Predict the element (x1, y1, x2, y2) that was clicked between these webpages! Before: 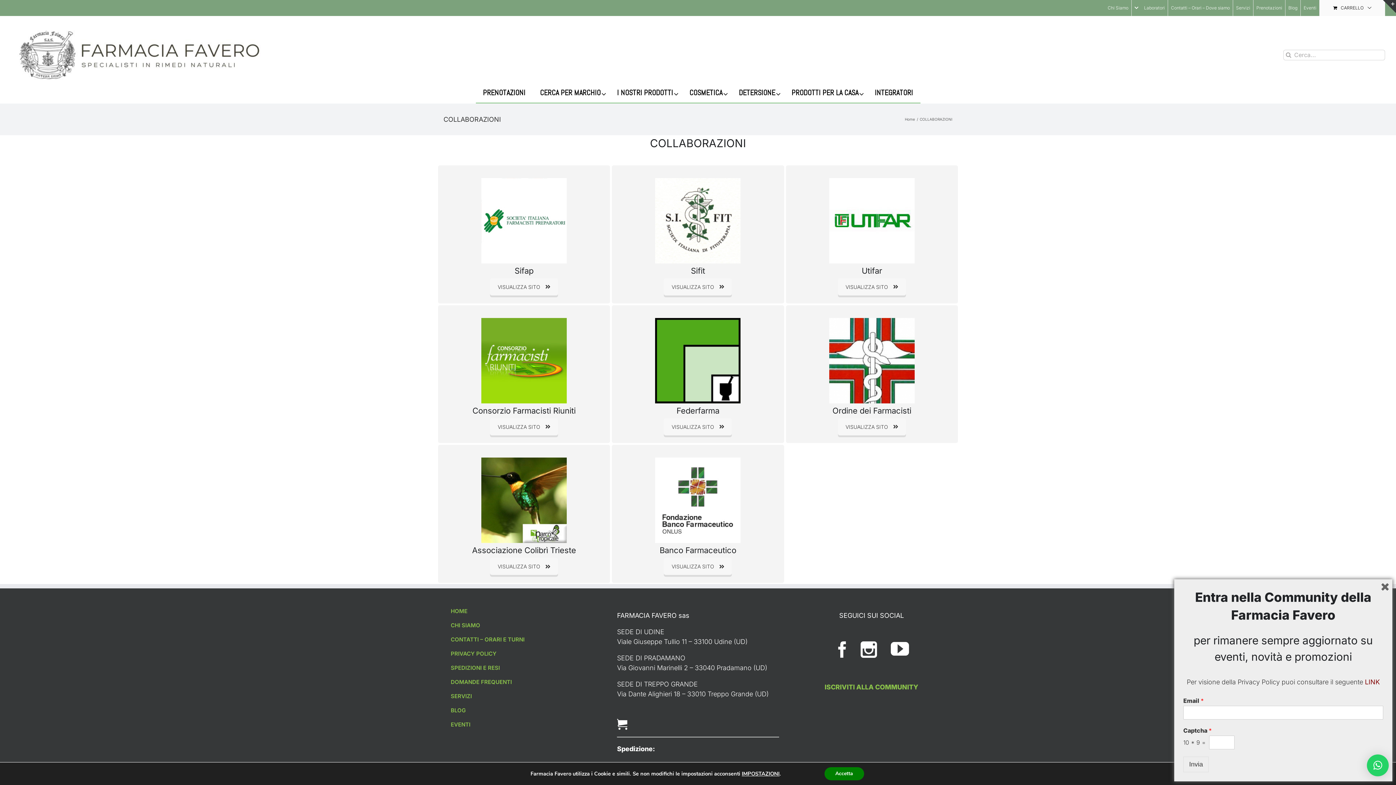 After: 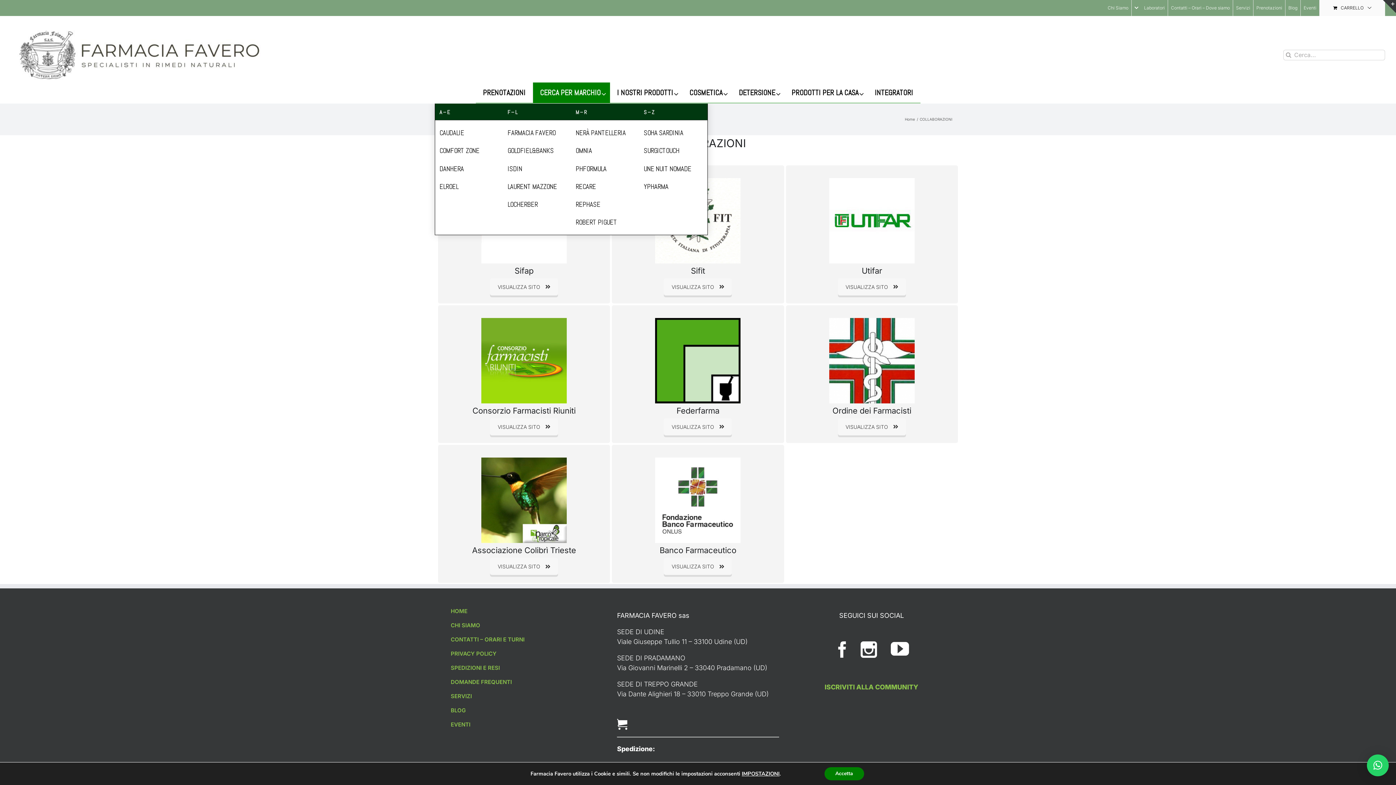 Action: label: CERCA PER MARCHIO bbox: (532, 82, 610, 103)